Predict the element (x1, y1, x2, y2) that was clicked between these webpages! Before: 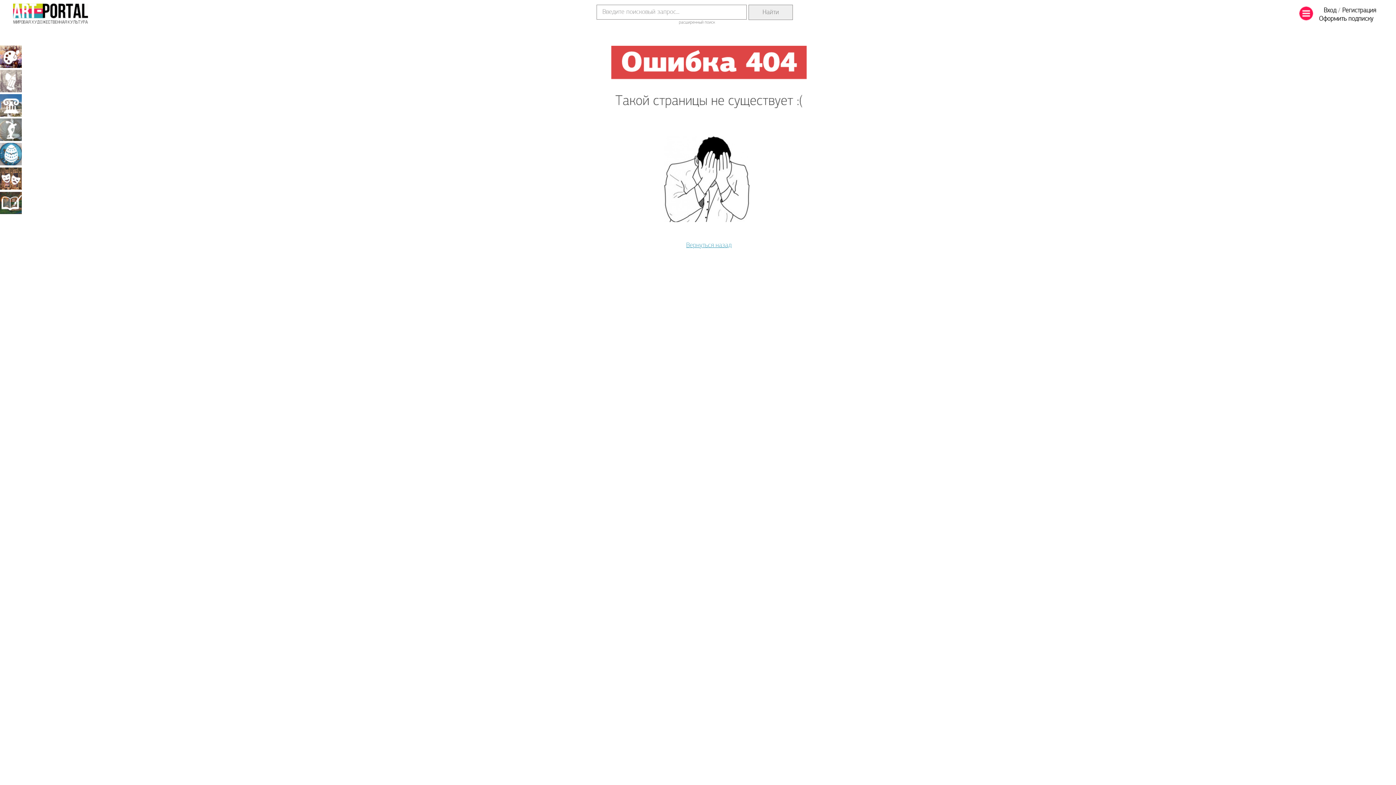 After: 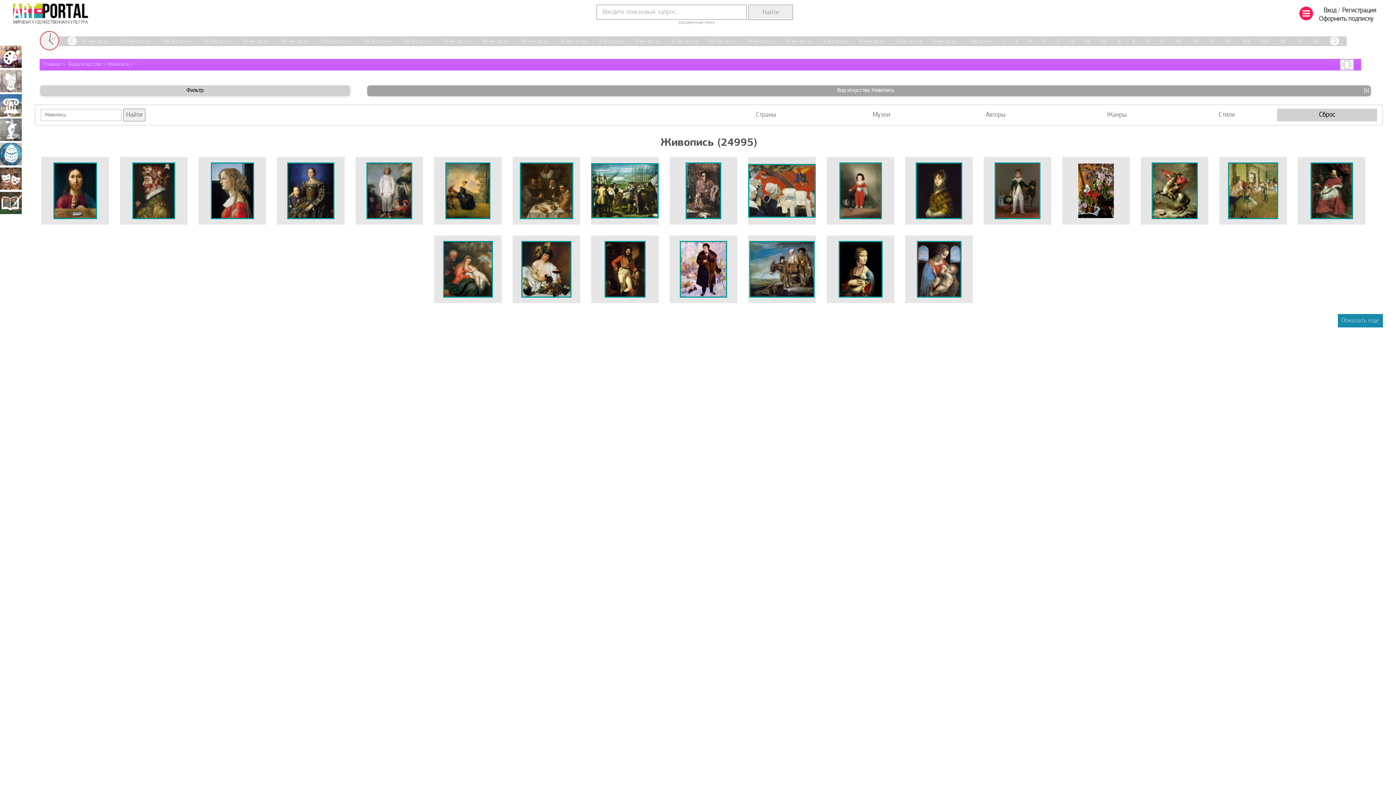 Action: bbox: (0, 45, 21, 68) label: Живопись